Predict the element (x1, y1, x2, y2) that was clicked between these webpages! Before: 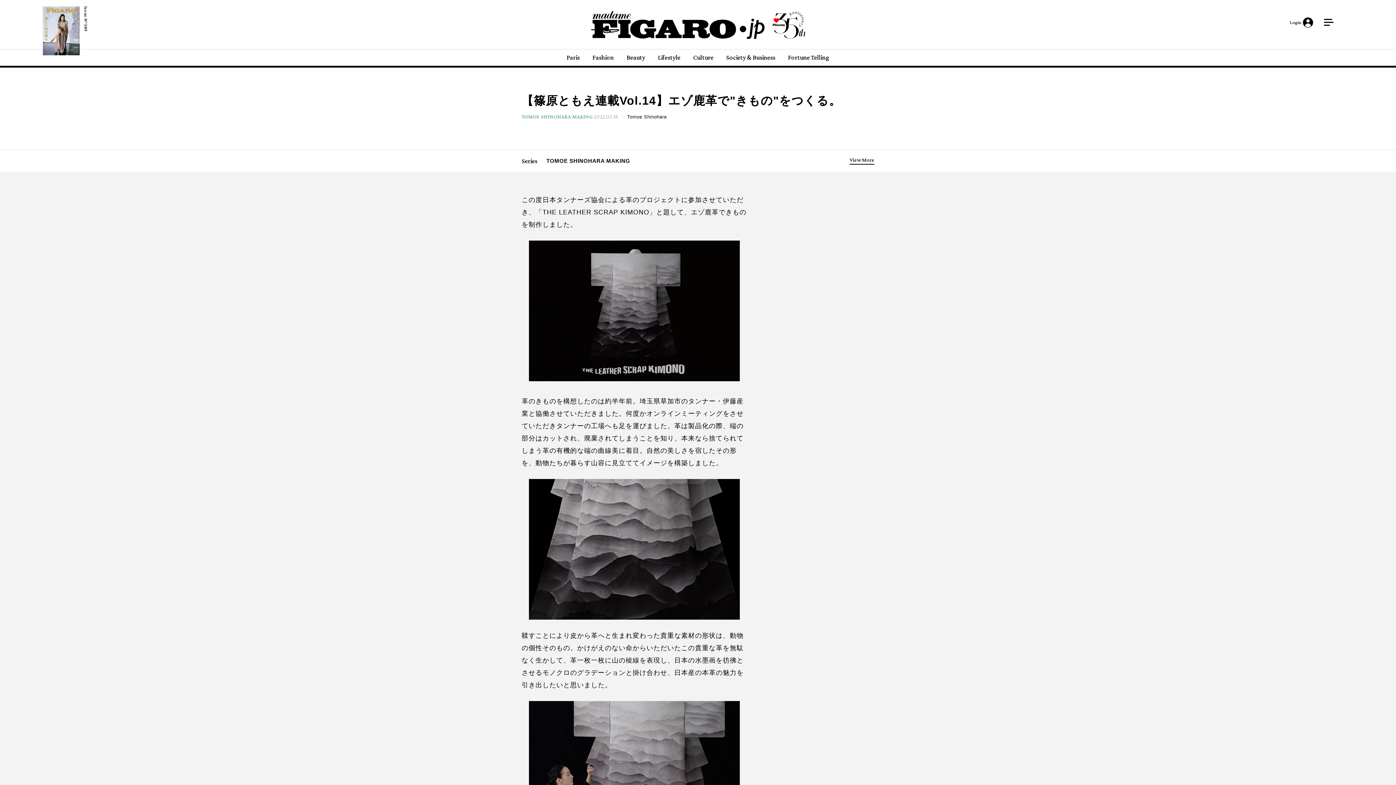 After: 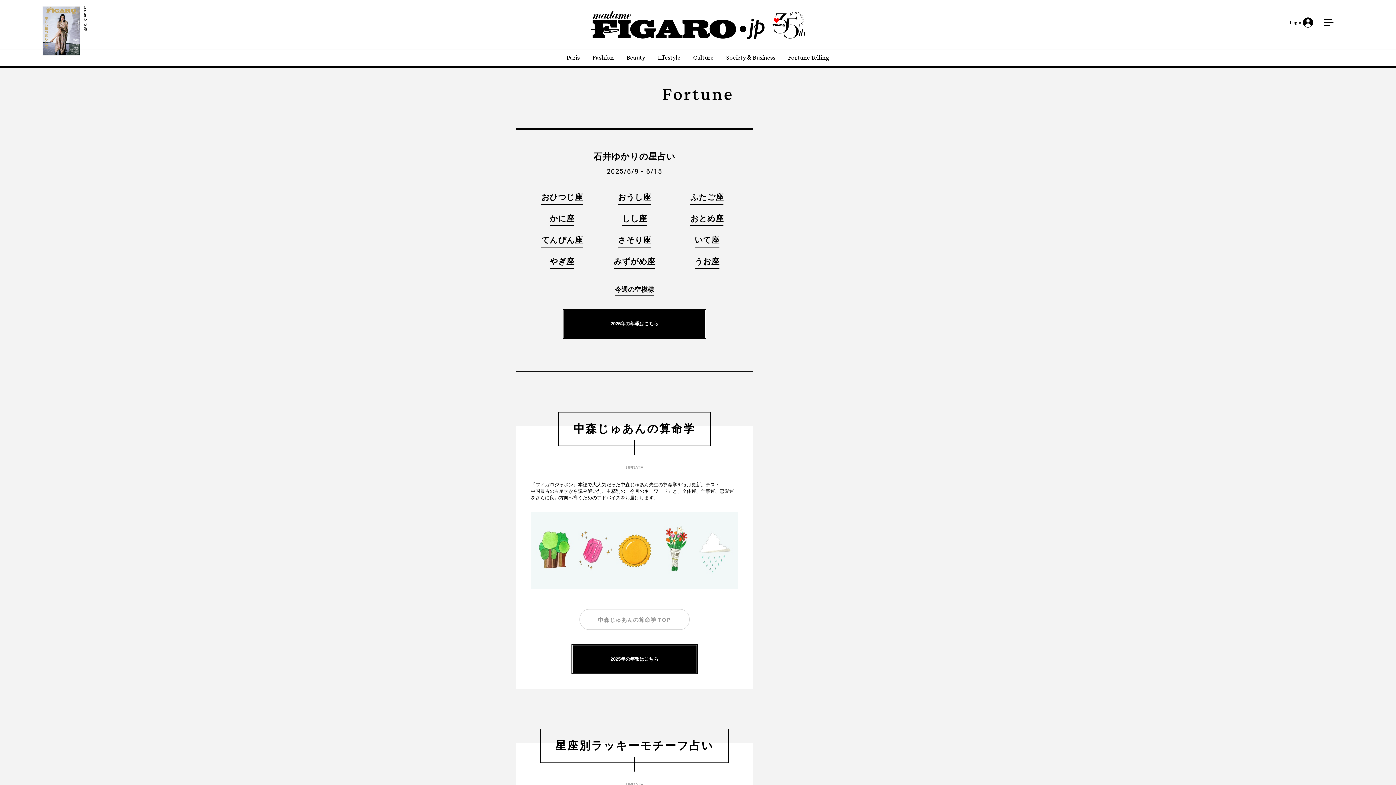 Action: label: Fortune Telling bbox: (788, 53, 829, 61)